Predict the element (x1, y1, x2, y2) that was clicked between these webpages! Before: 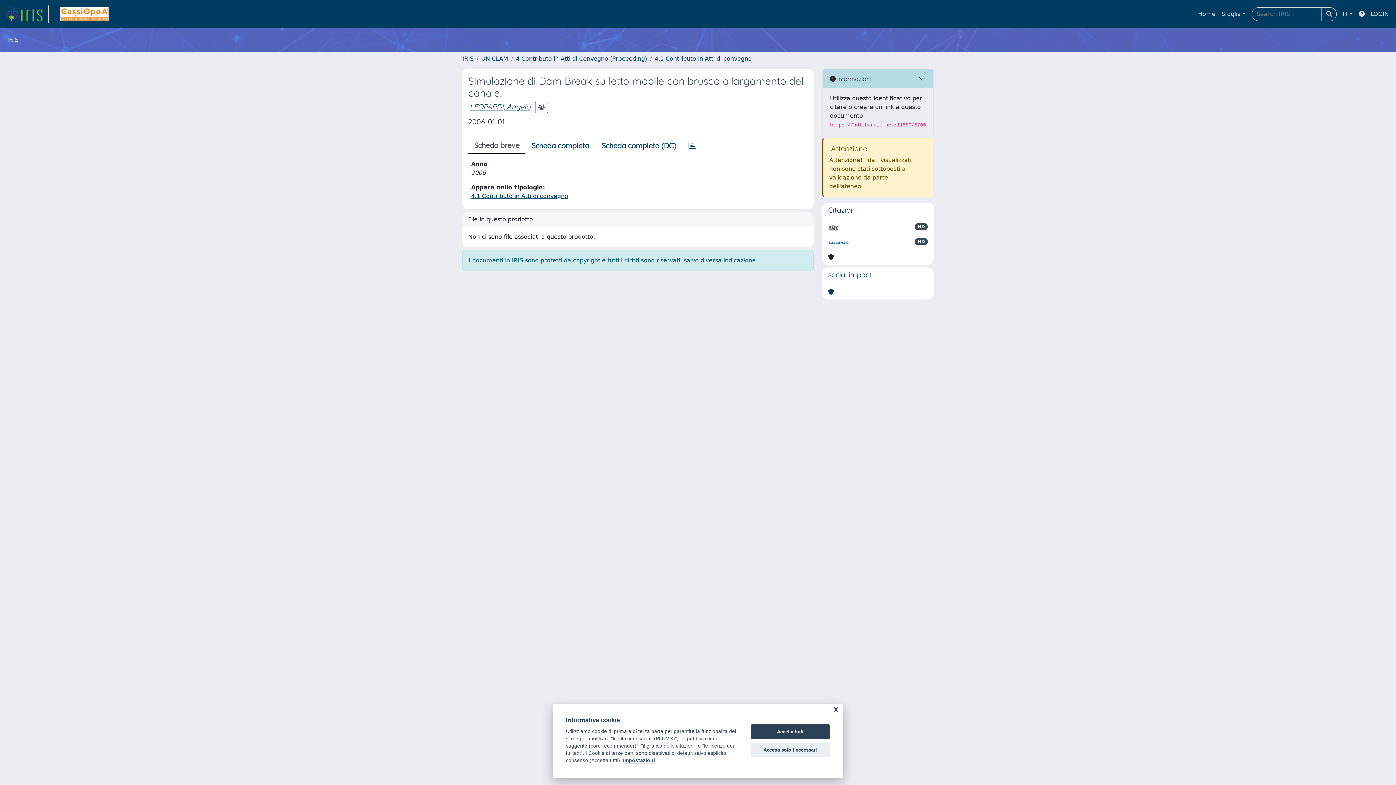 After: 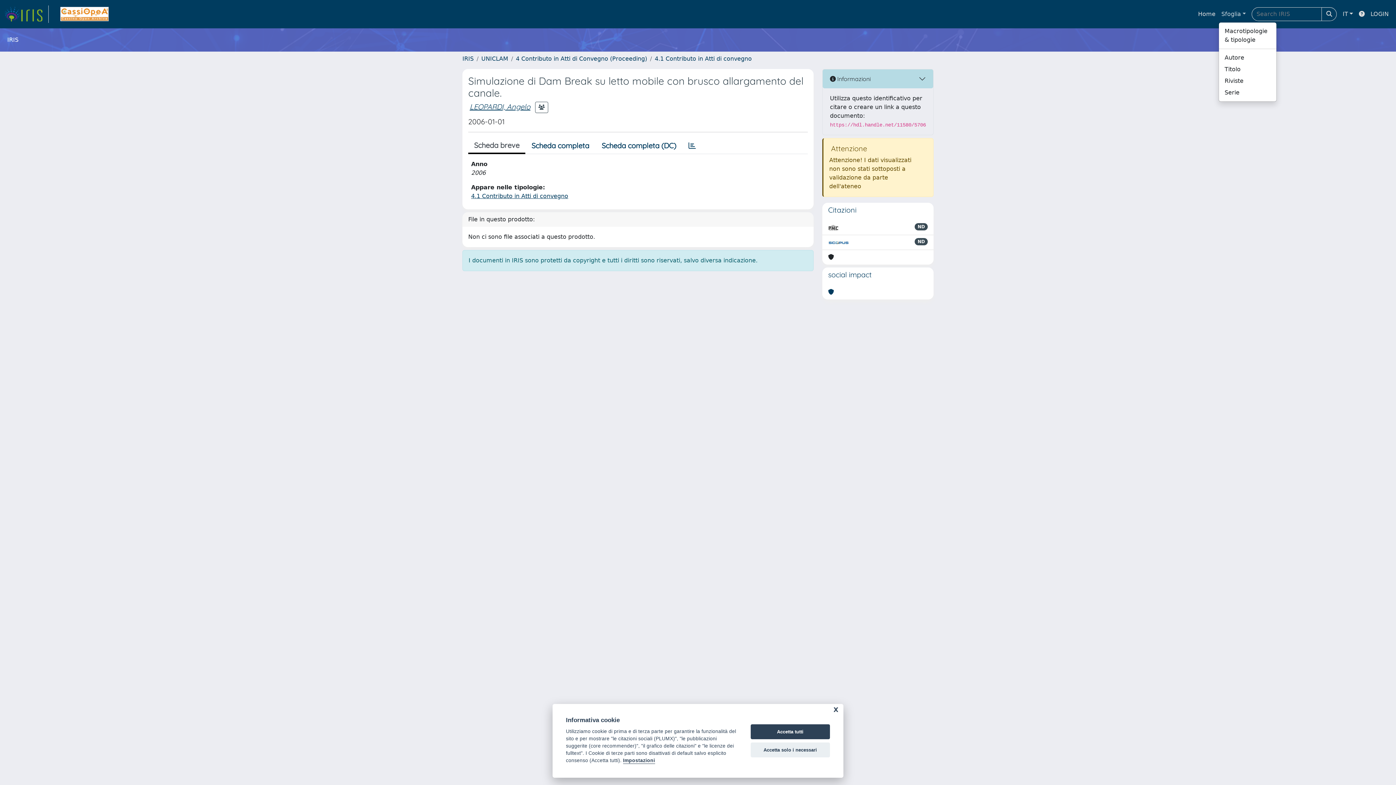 Action: bbox: (1218, 6, 1249, 21) label: Sfoglia